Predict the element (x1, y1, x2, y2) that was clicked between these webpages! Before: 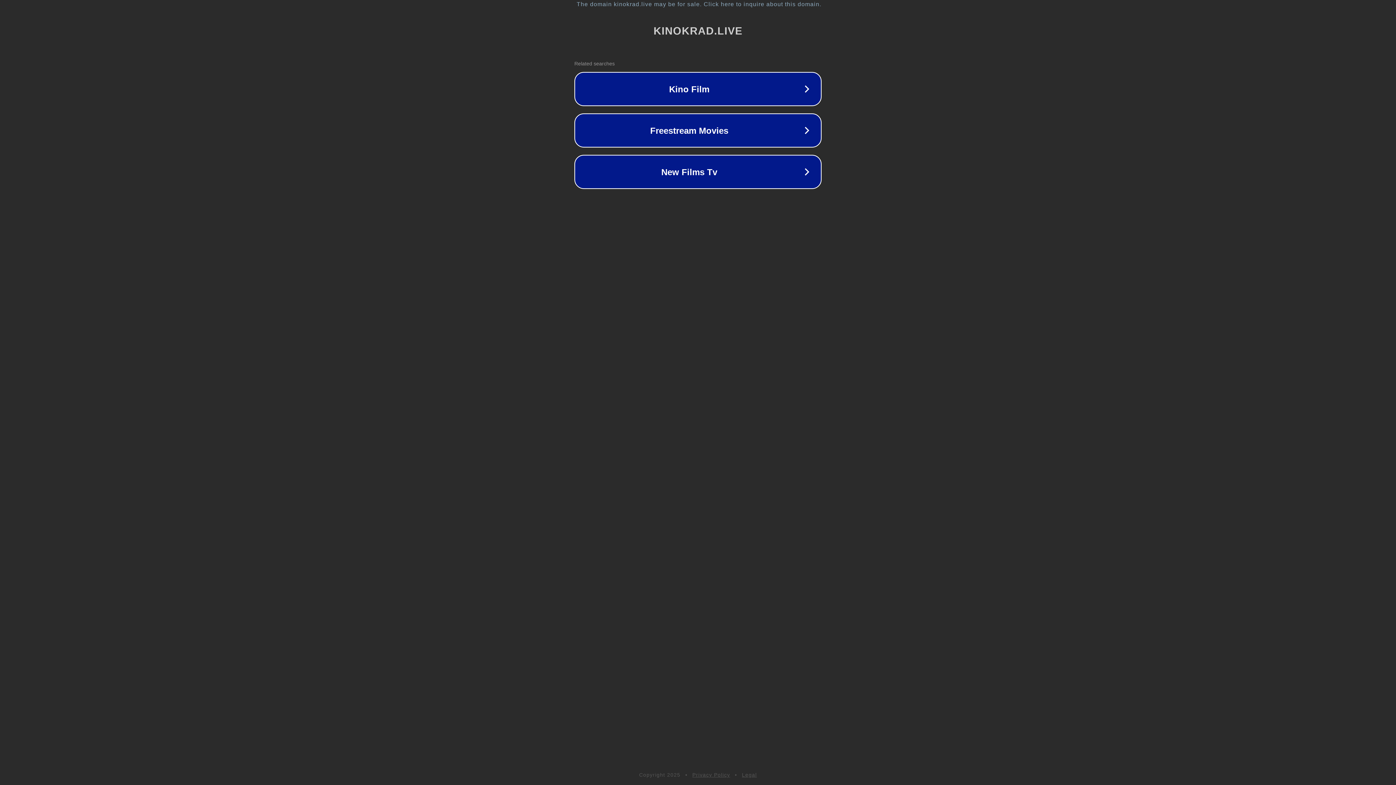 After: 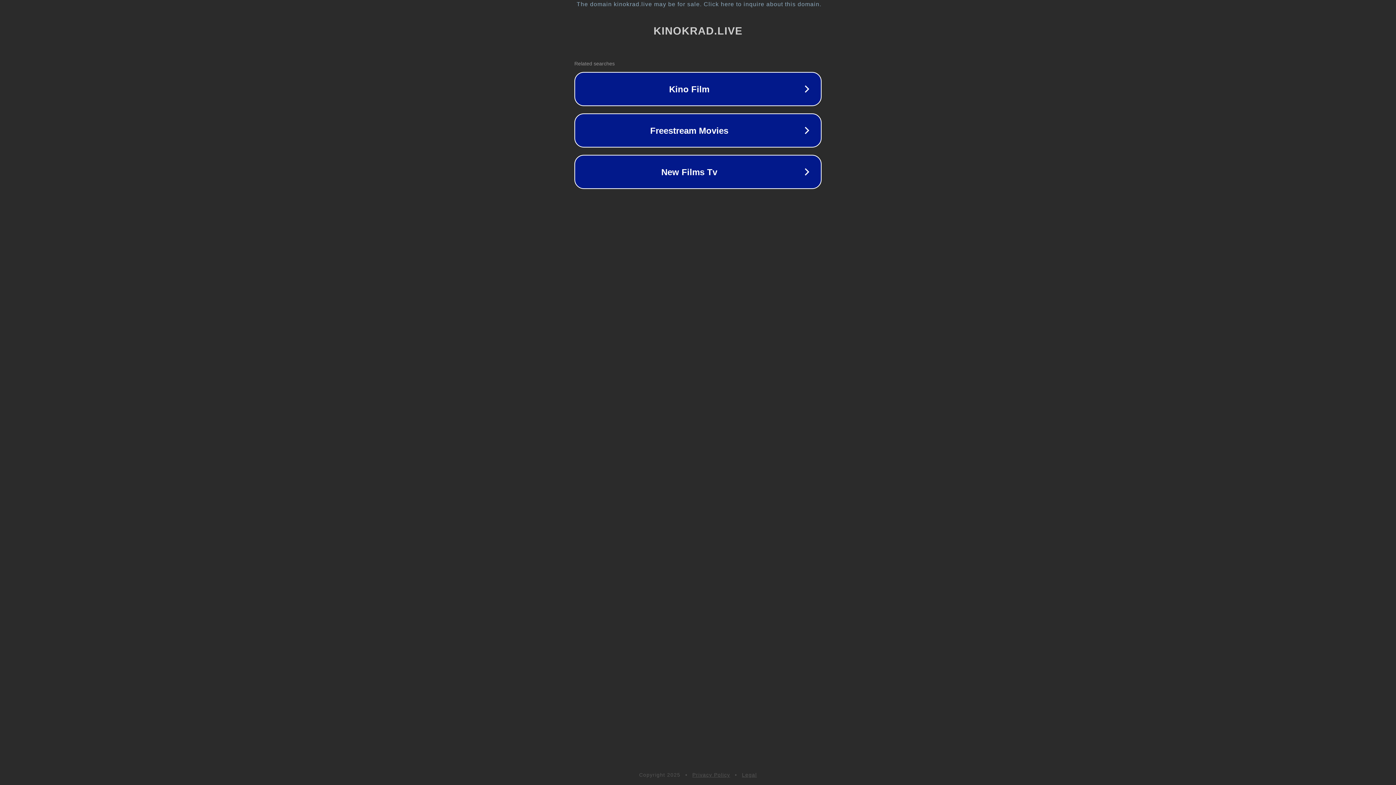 Action: bbox: (692, 772, 730, 778) label: Privacy Policy